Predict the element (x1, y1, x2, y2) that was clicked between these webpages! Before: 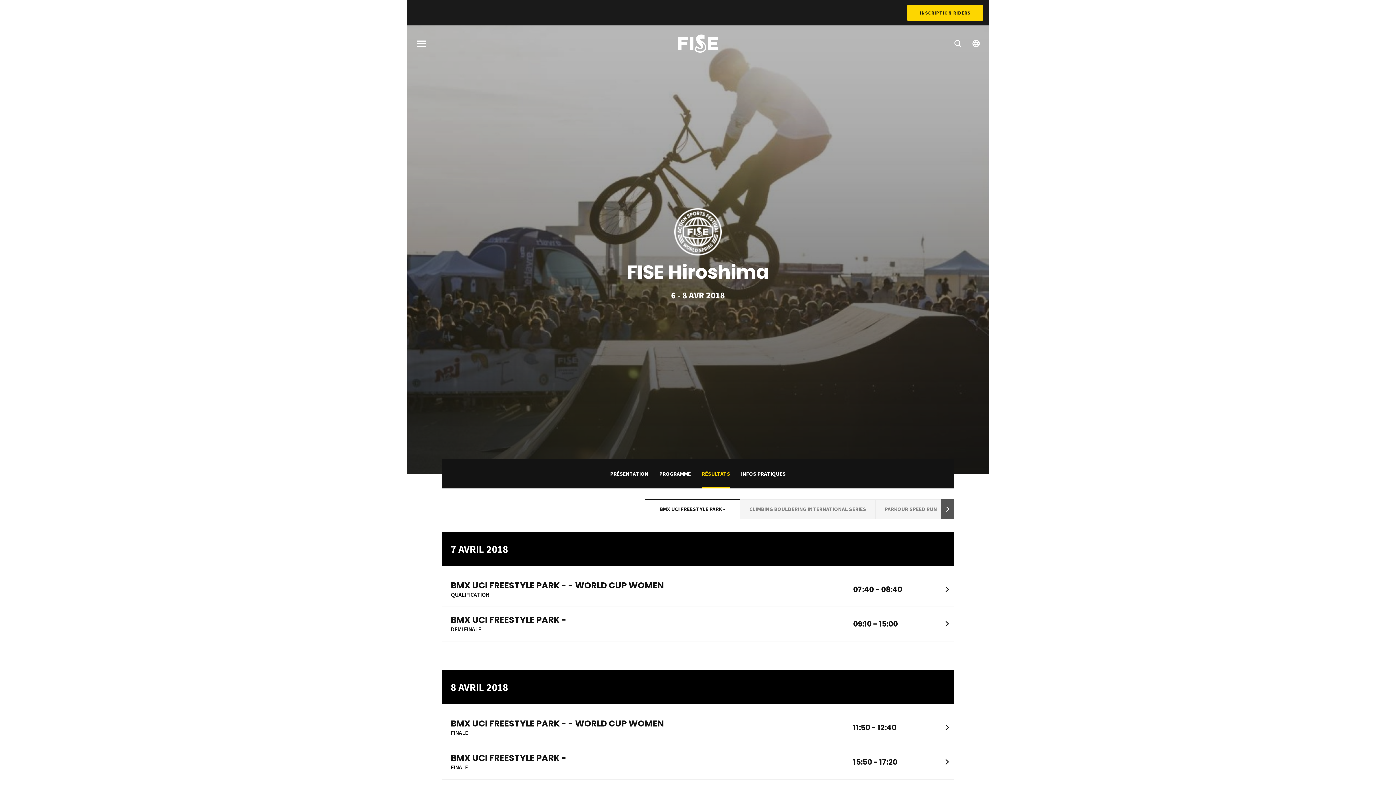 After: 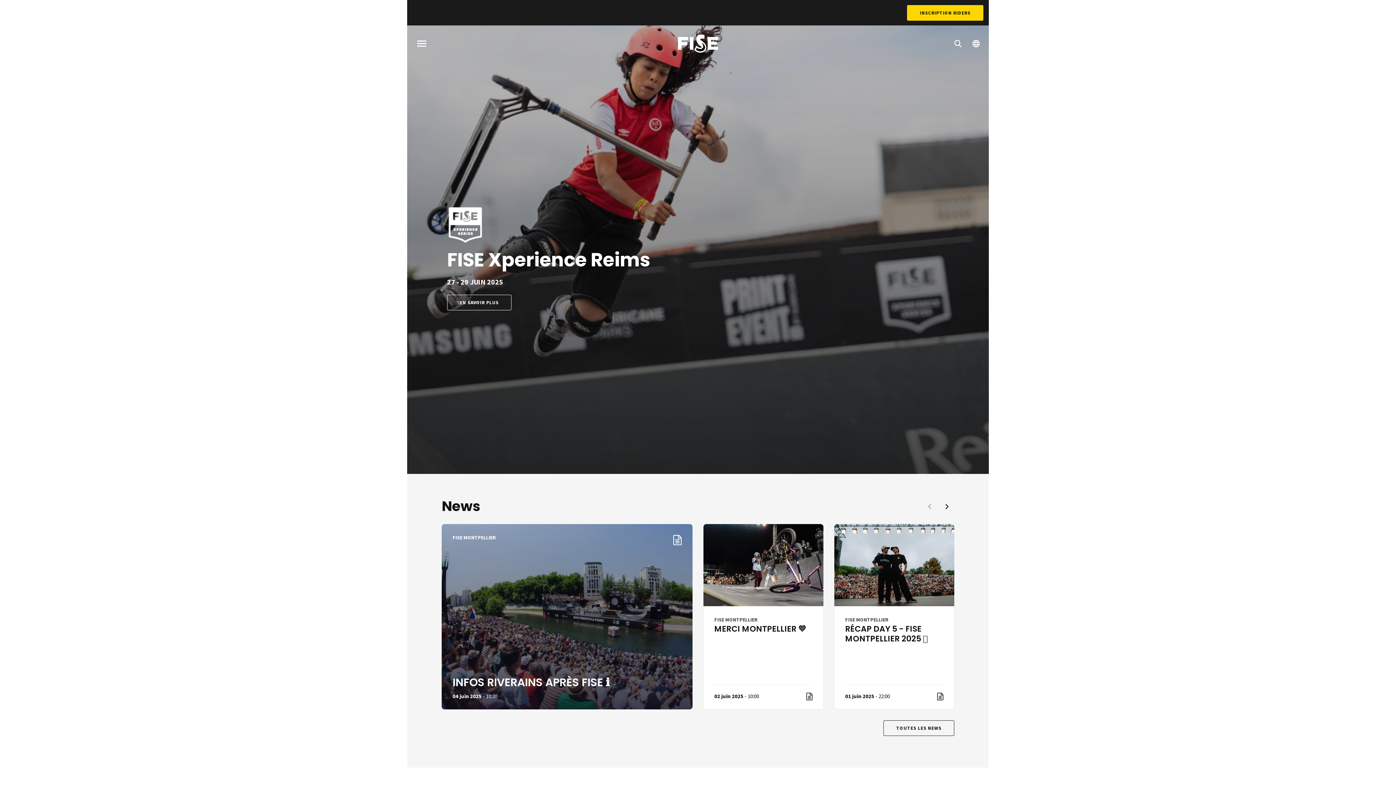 Action: bbox: (677, 34, 718, 54)